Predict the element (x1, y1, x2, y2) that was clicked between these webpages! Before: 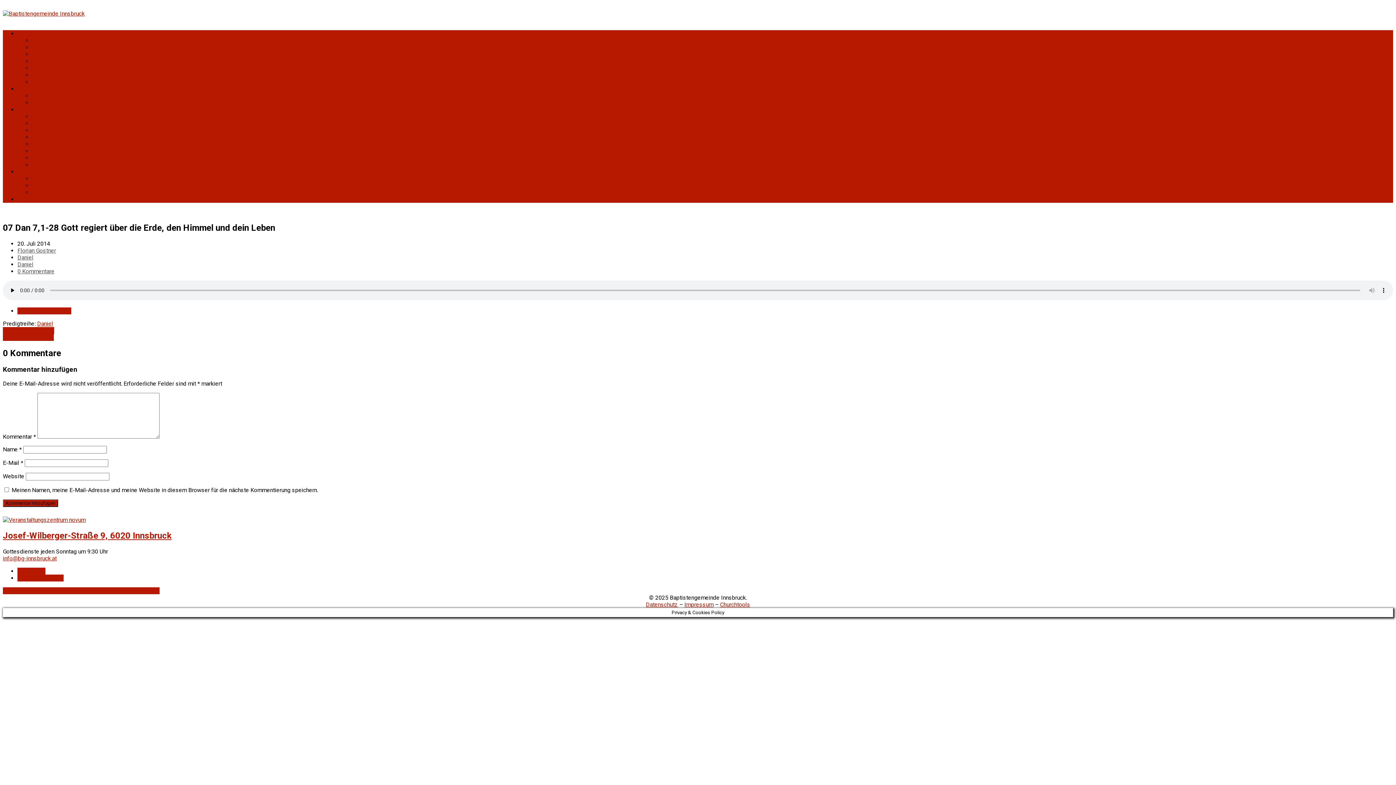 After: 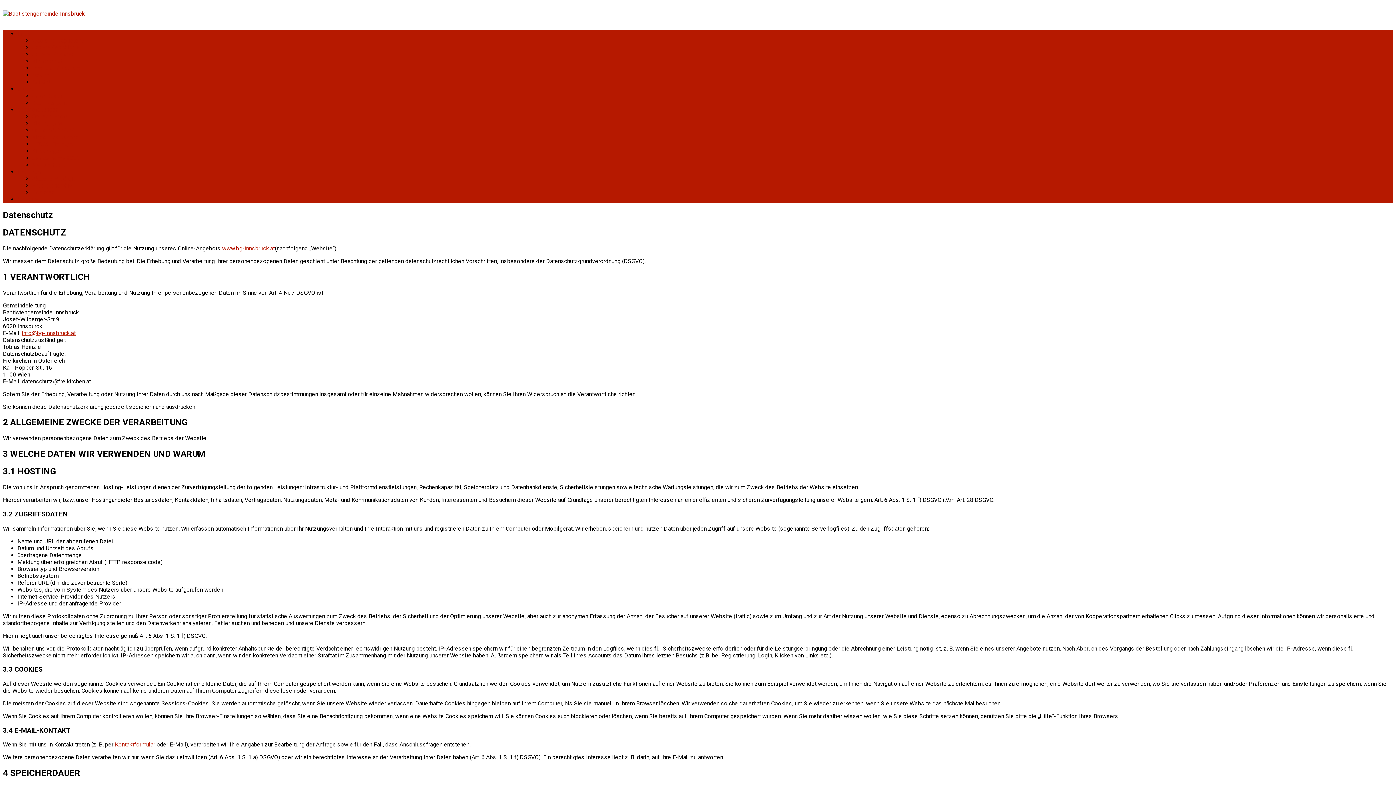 Action: label: Datenschutz bbox: (646, 601, 678, 608)